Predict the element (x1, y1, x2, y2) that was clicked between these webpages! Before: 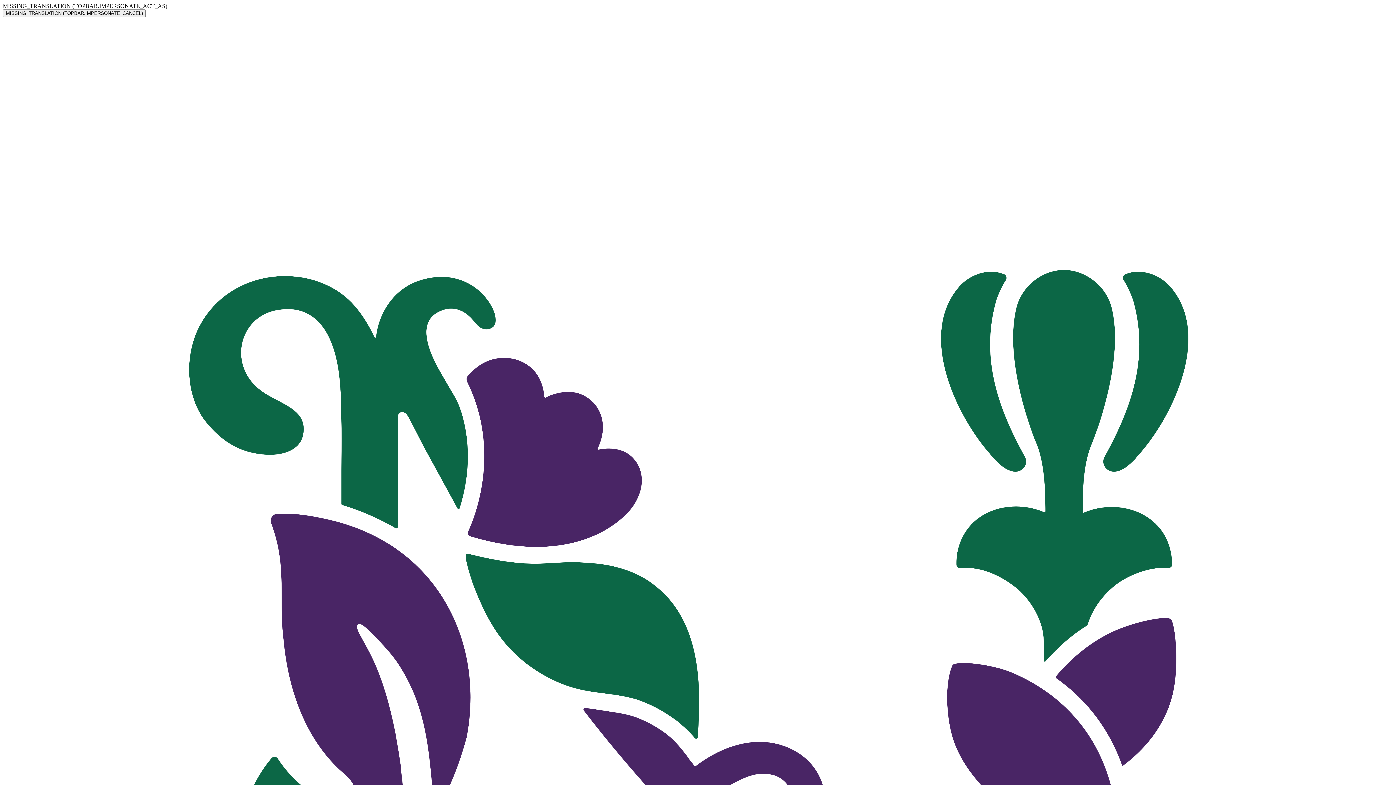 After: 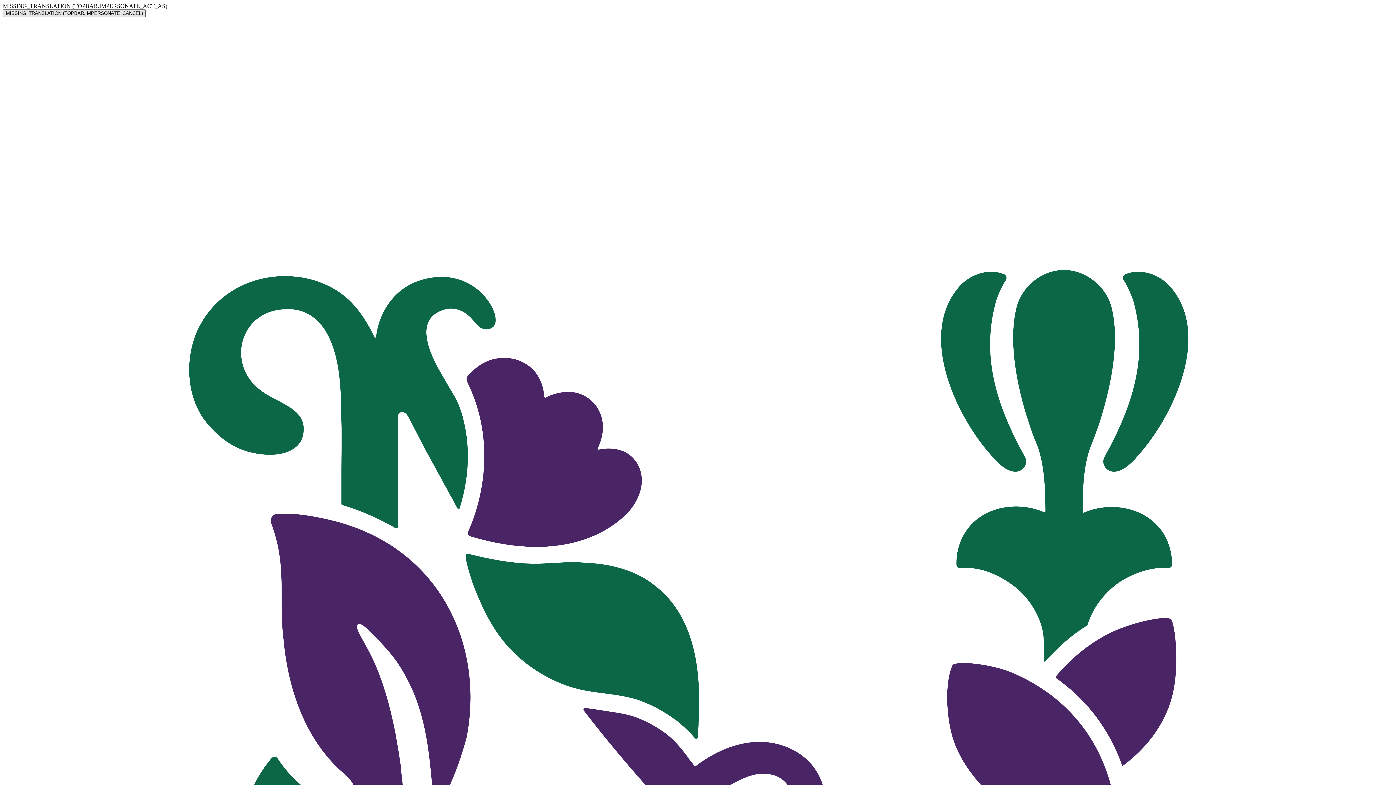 Action: label: MISSING_TRANSLATION (TOPBAR.IMPERSONATE_CANCEL) bbox: (2, 9, 145, 17)